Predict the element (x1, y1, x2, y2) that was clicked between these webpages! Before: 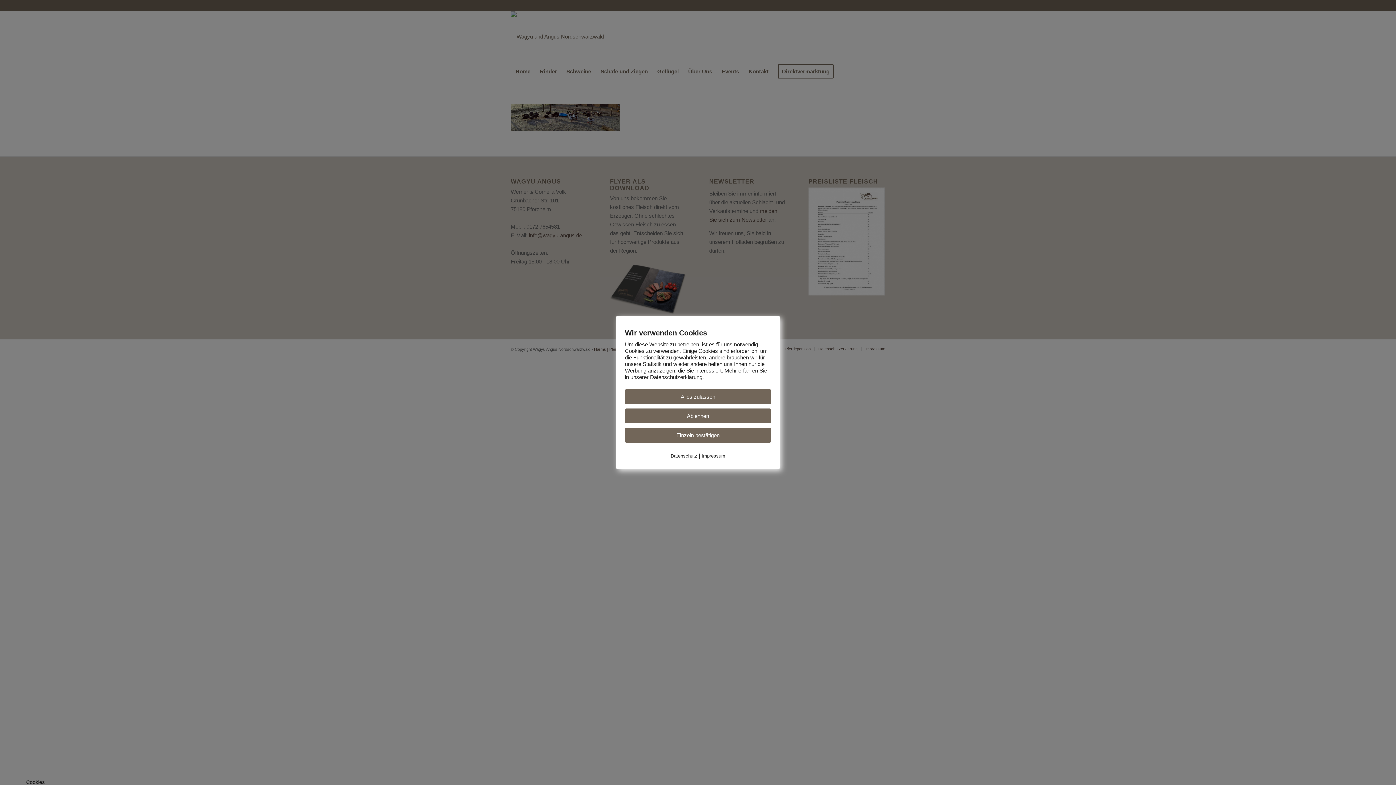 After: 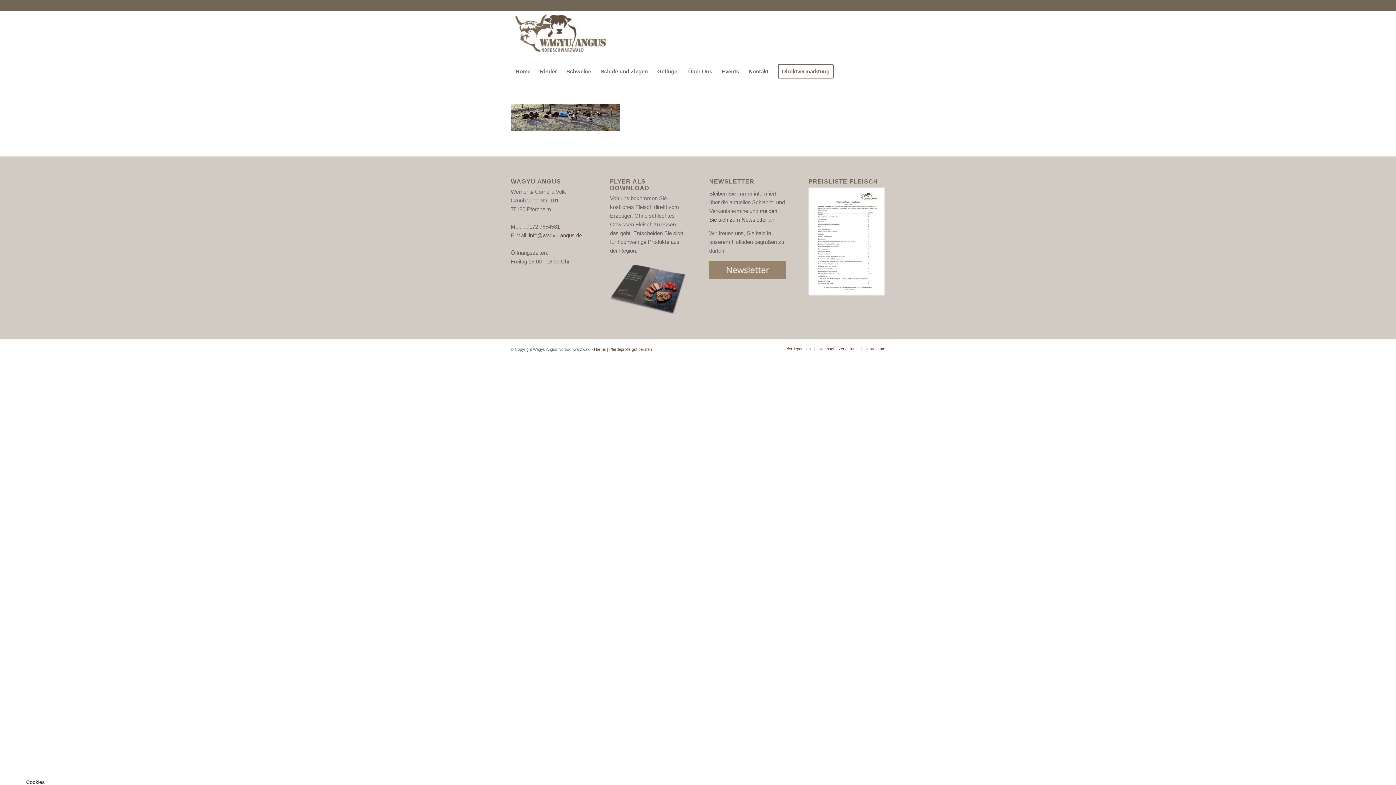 Action: label: Alles zulassen bbox: (625, 389, 771, 404)